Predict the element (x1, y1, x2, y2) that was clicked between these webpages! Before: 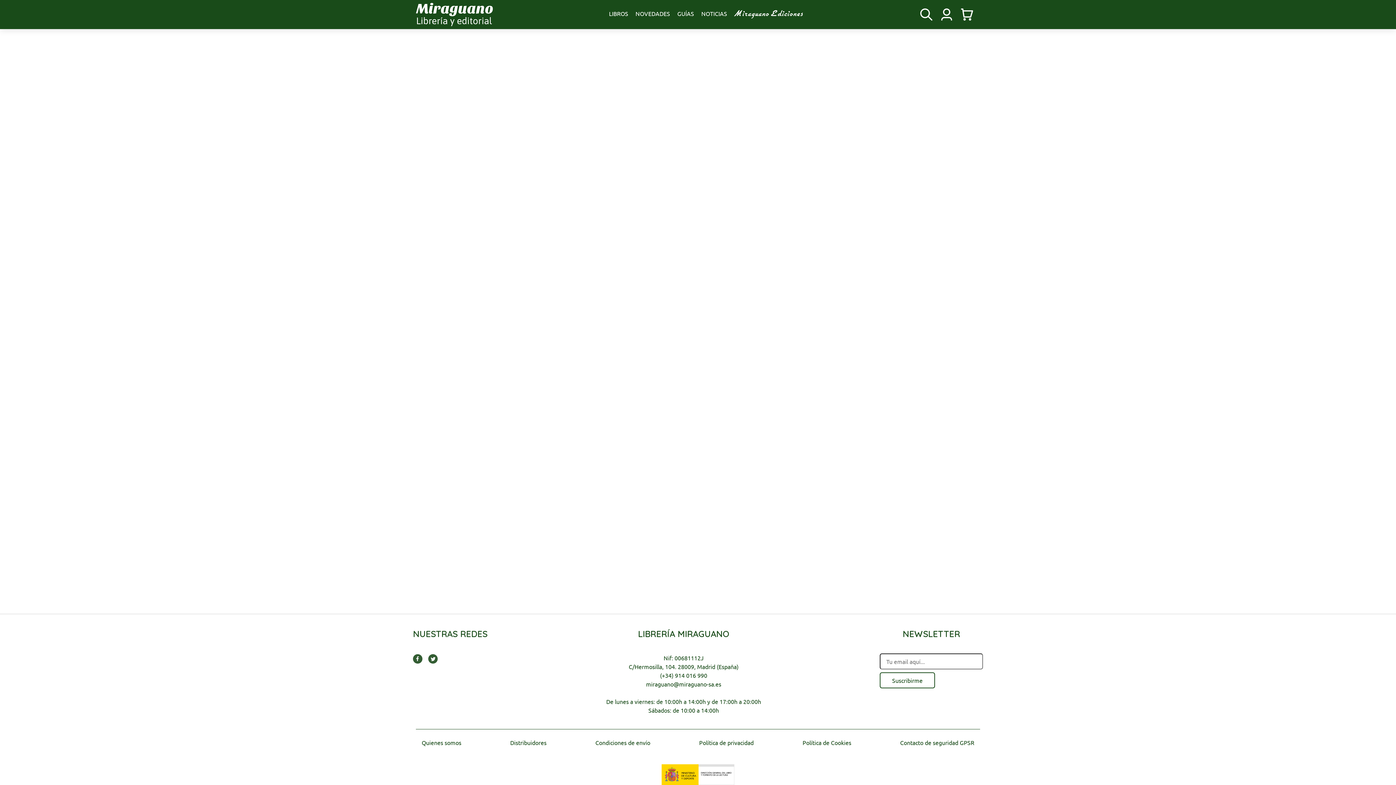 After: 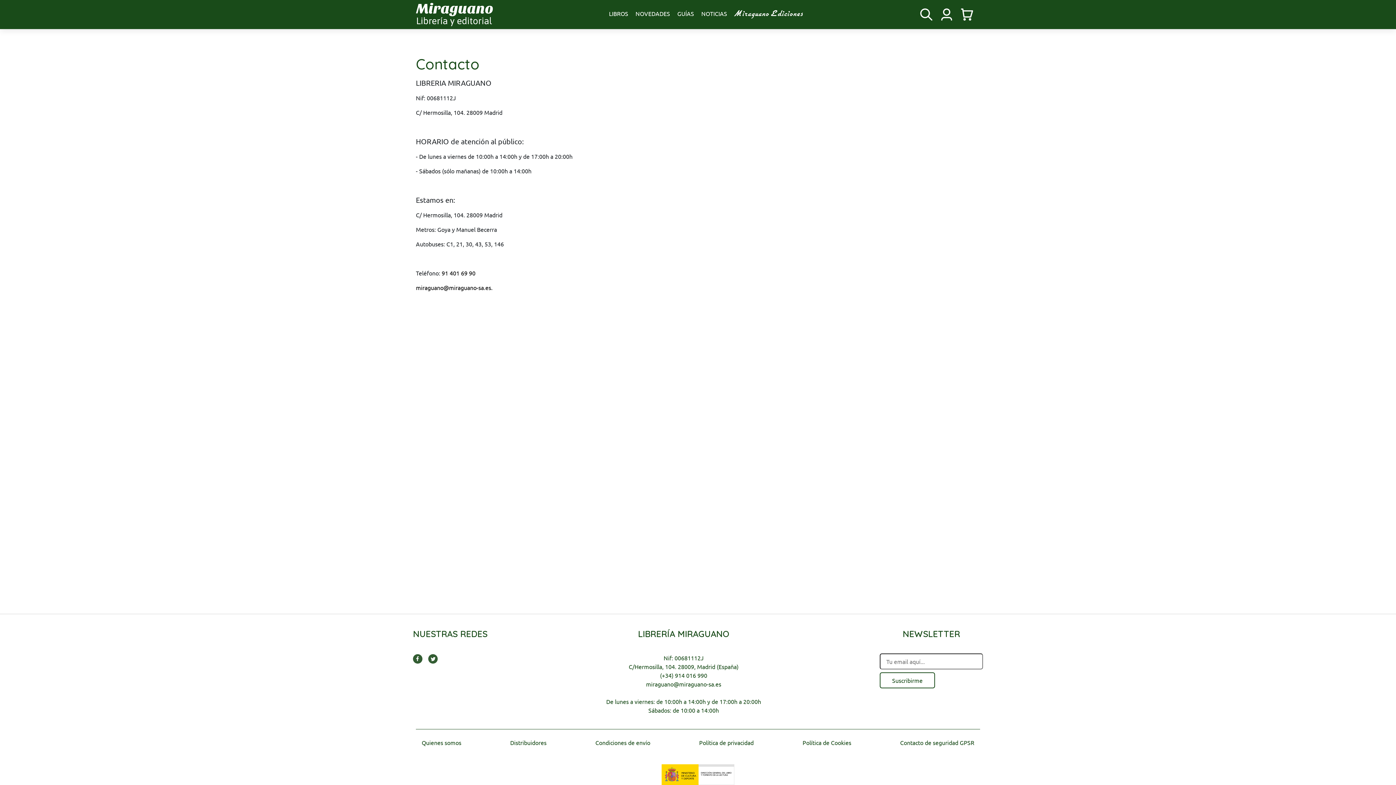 Action: label: Quienes somos bbox: (421, 739, 461, 746)